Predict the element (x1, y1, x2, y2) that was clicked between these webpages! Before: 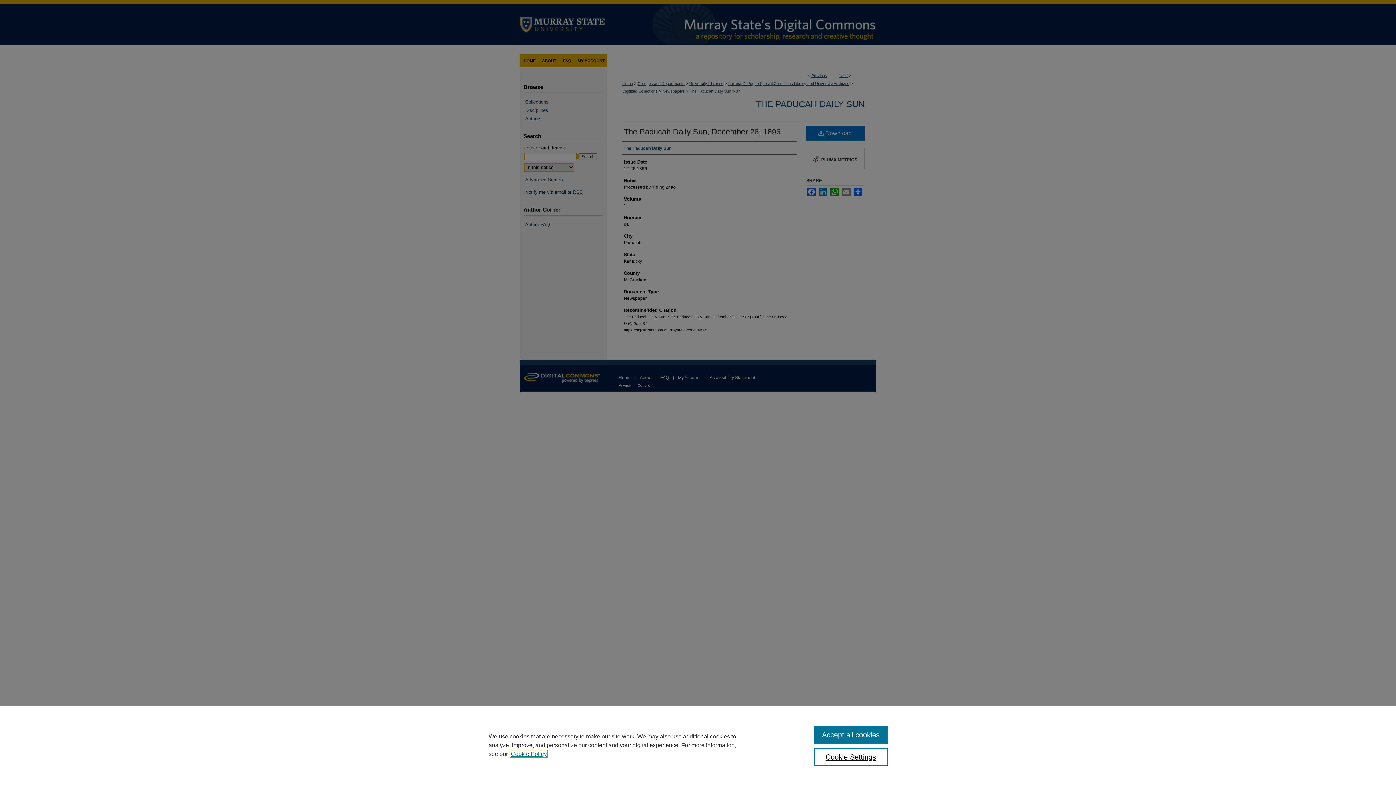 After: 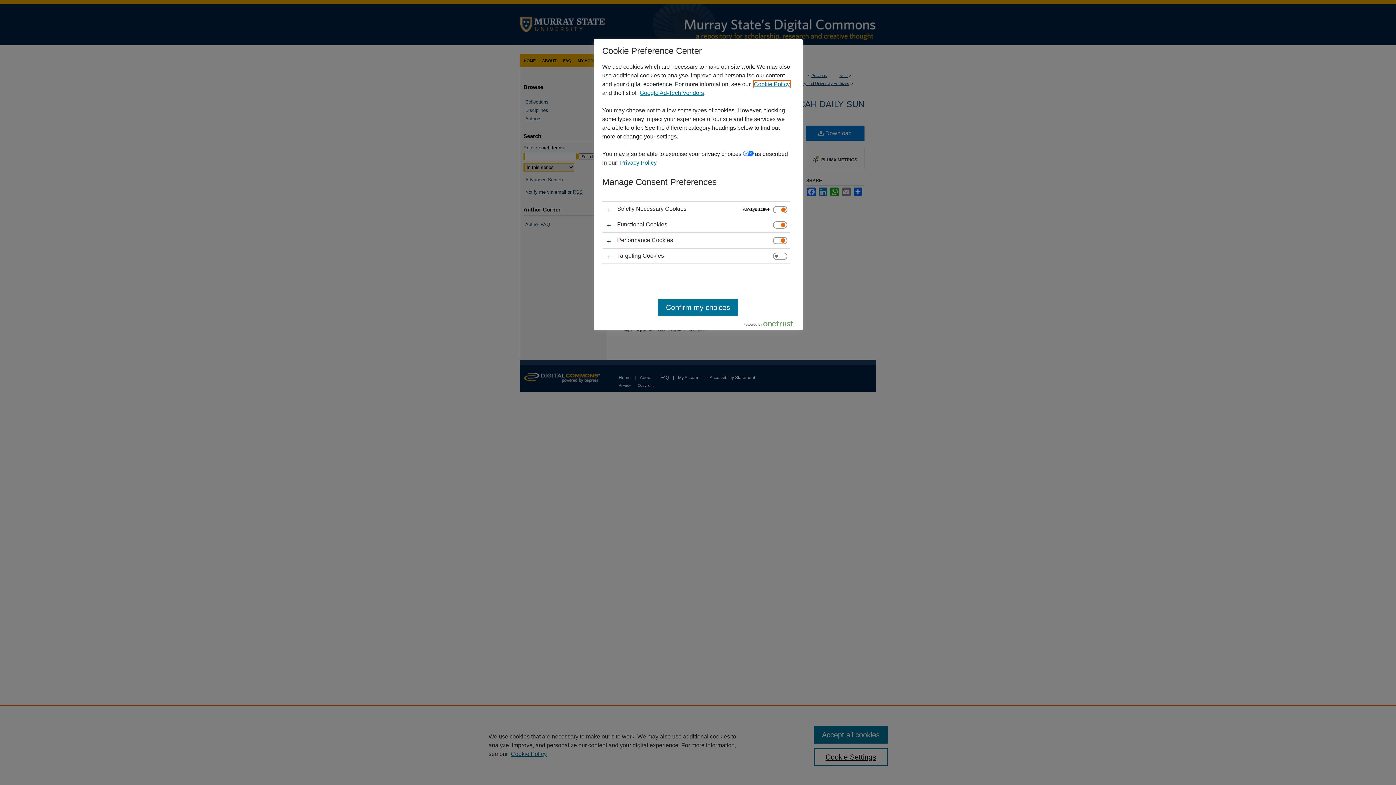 Action: bbox: (814, 748, 887, 766) label: Cookie Settings